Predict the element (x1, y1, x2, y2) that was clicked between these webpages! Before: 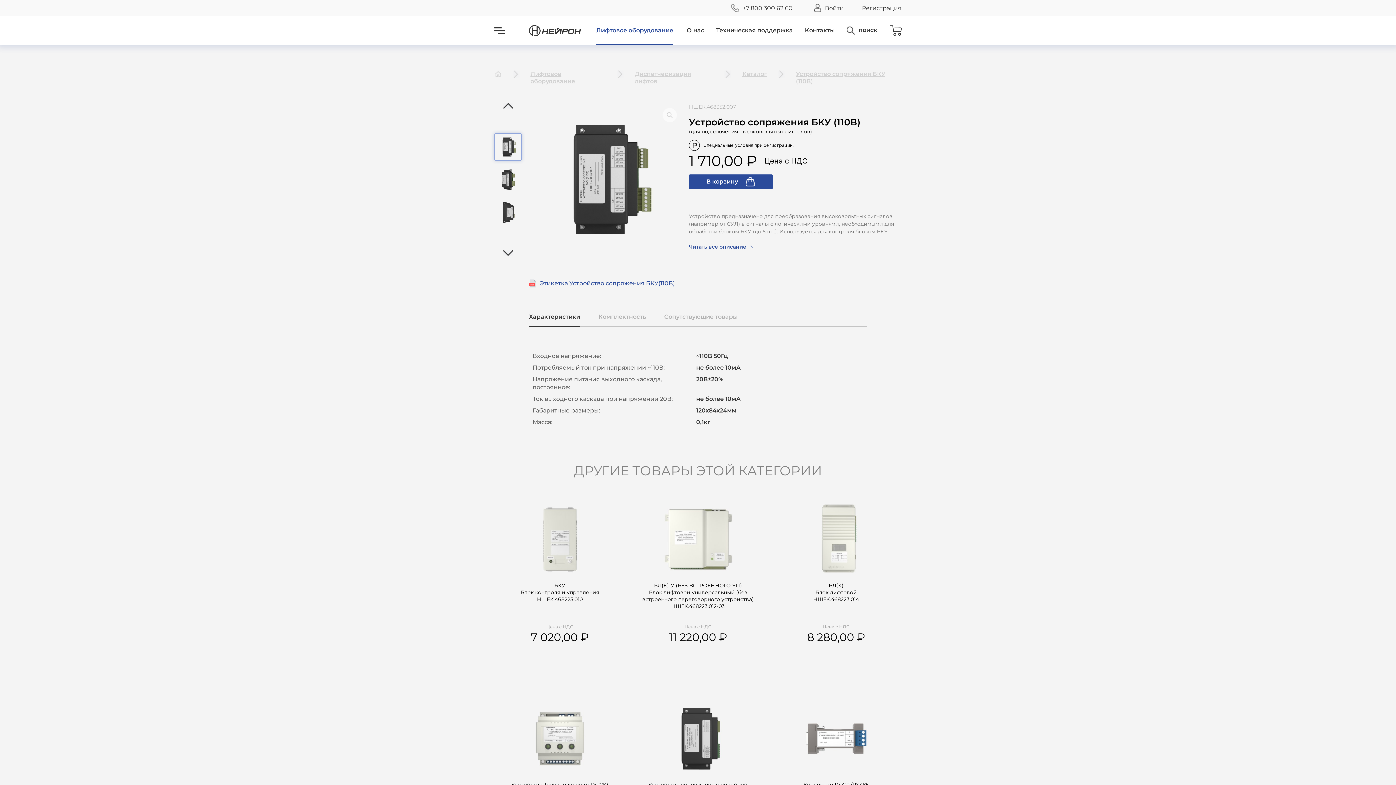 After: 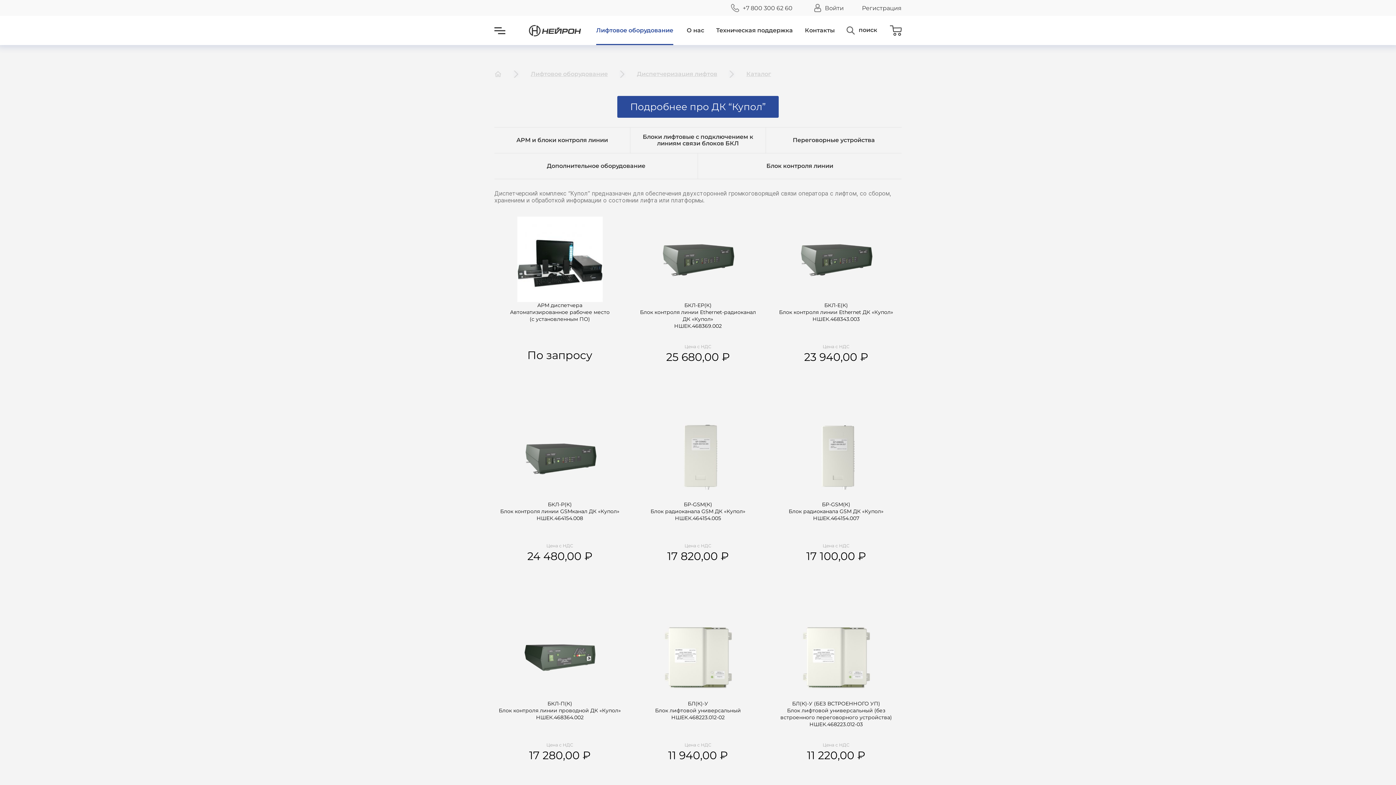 Action: label: Каталог bbox: (742, 70, 767, 85)